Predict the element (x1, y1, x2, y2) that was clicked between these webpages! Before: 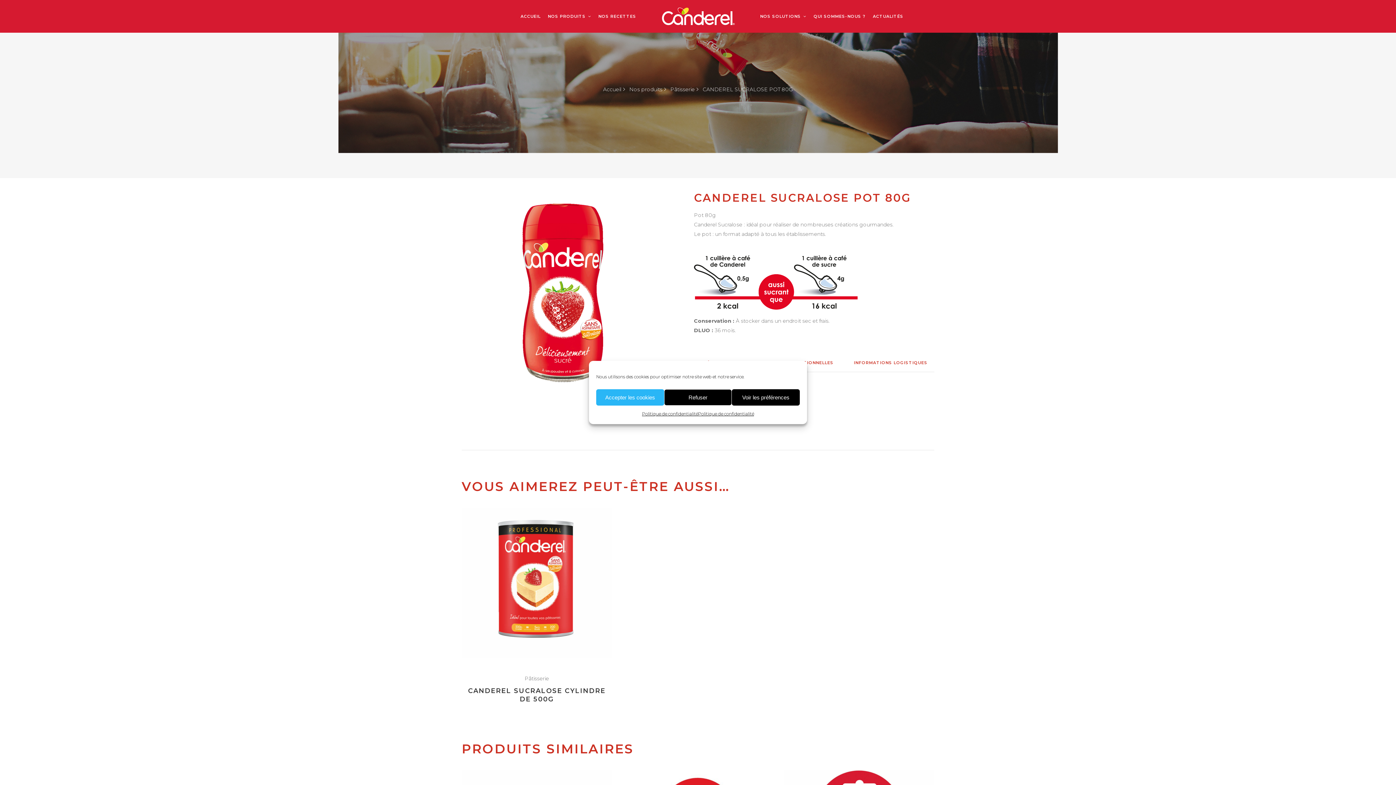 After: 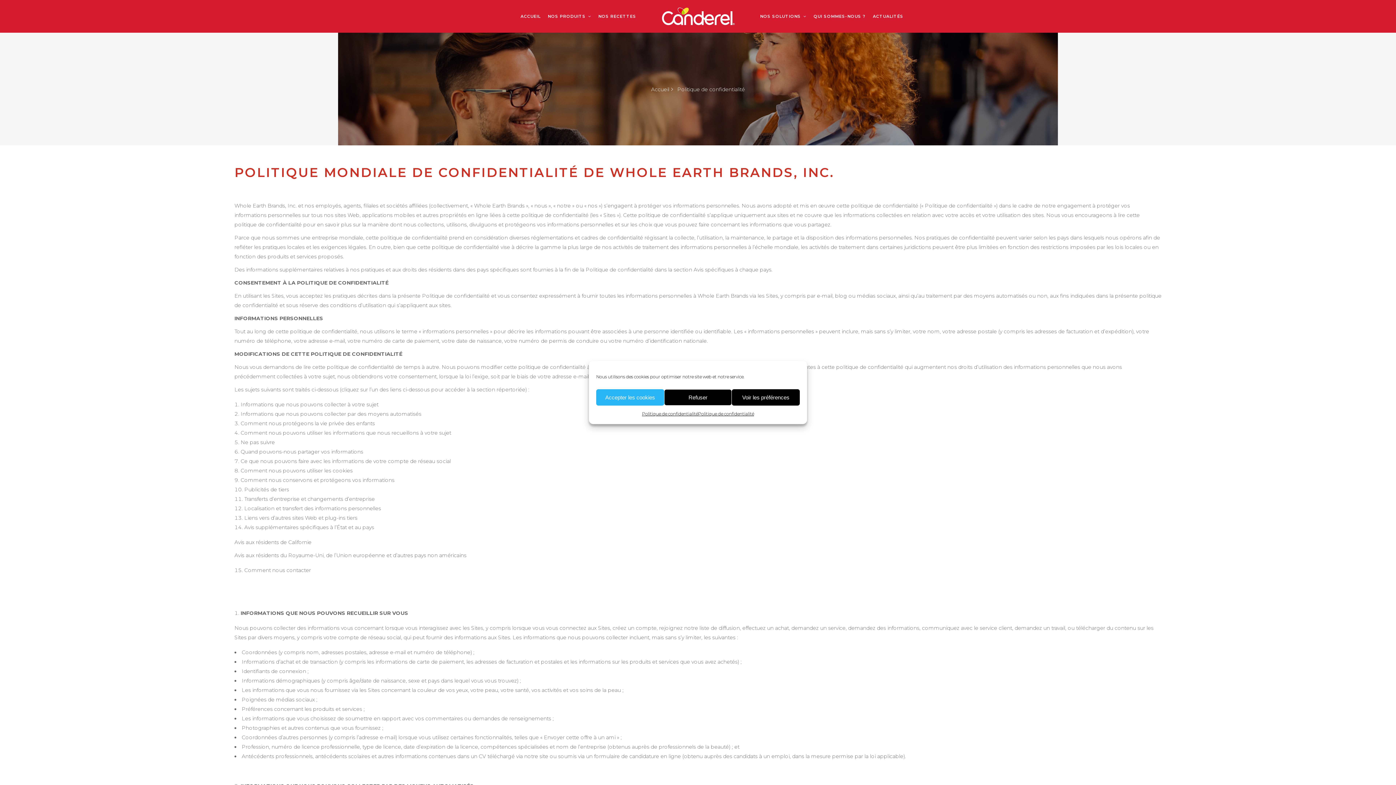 Action: bbox: (698, 409, 754, 418) label: Politique de confidentialité